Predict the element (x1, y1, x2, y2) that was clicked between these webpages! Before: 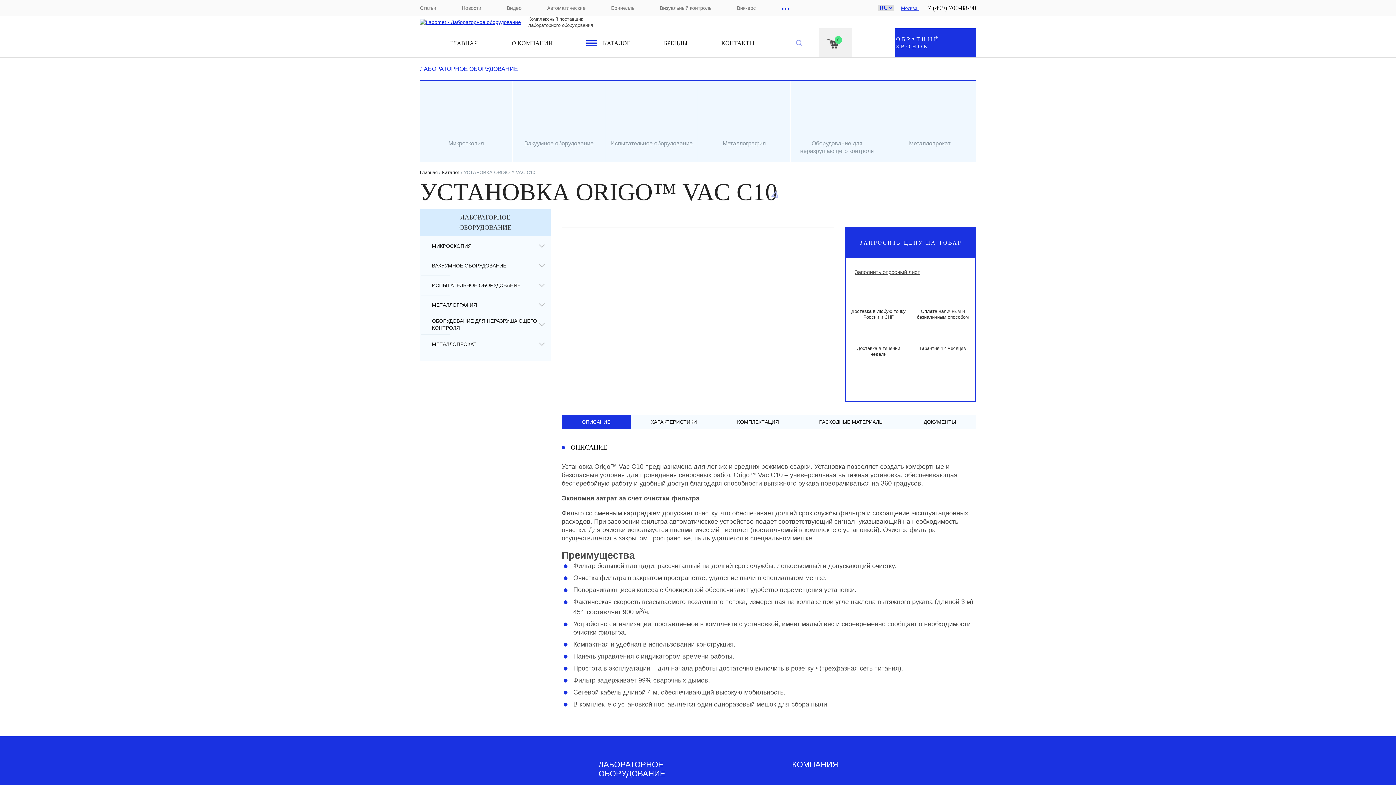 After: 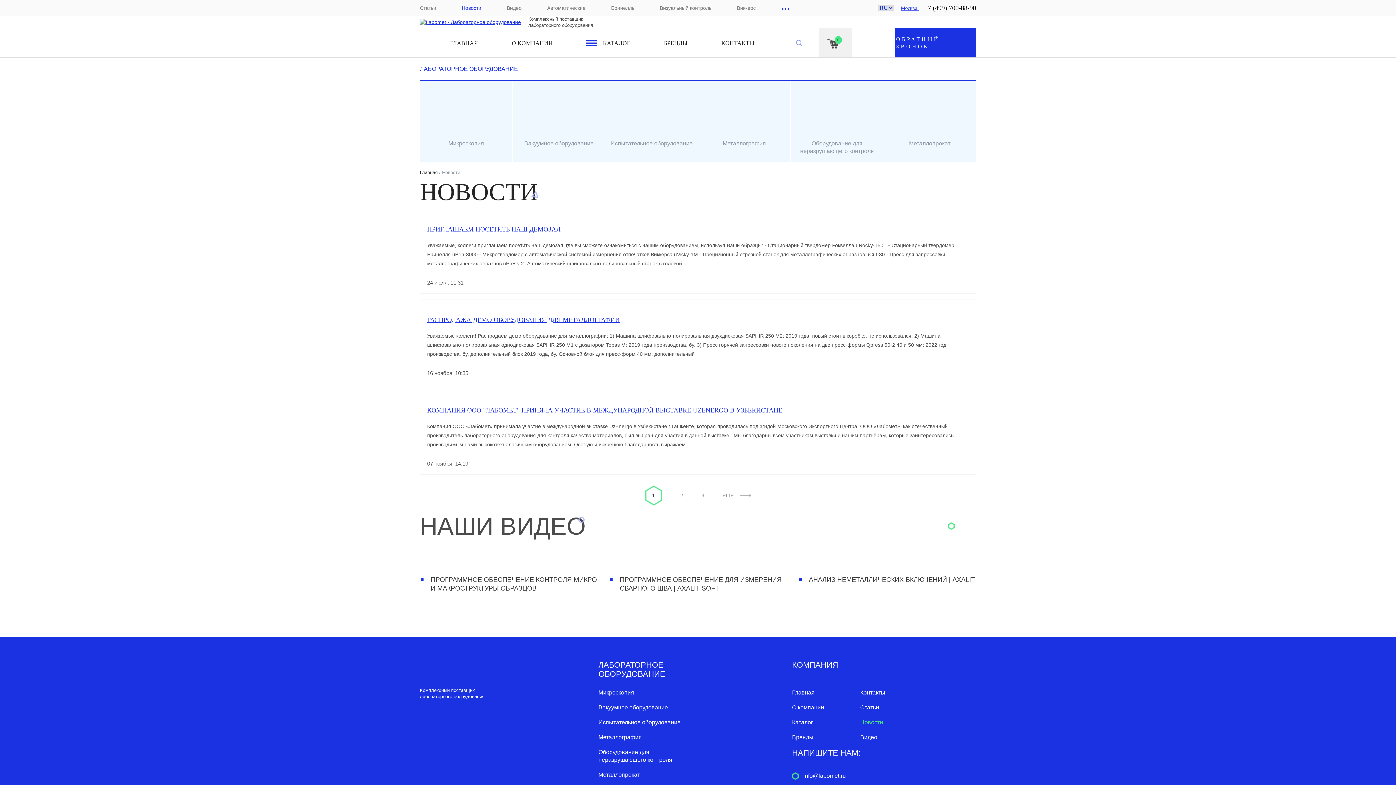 Action: bbox: (461, 4, 481, 10) label: Новости